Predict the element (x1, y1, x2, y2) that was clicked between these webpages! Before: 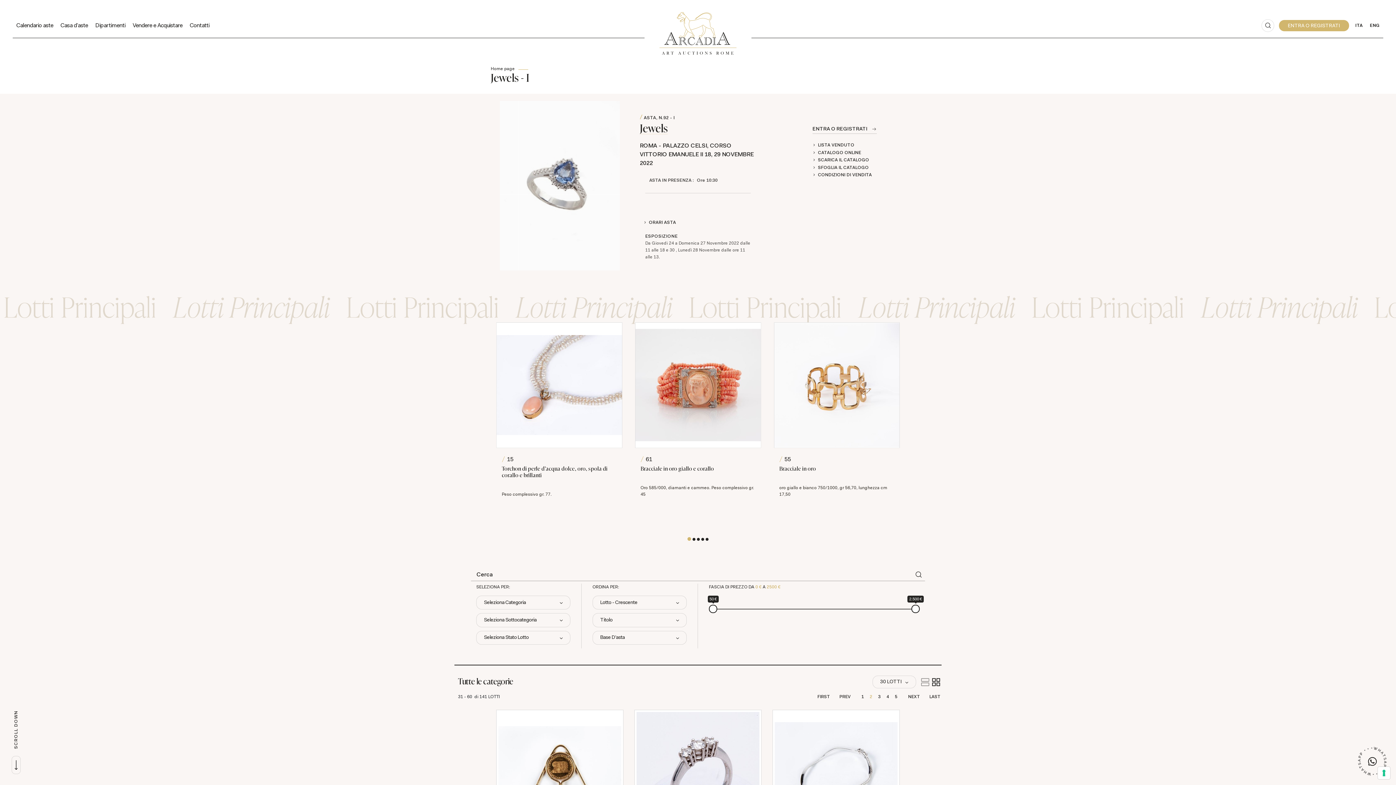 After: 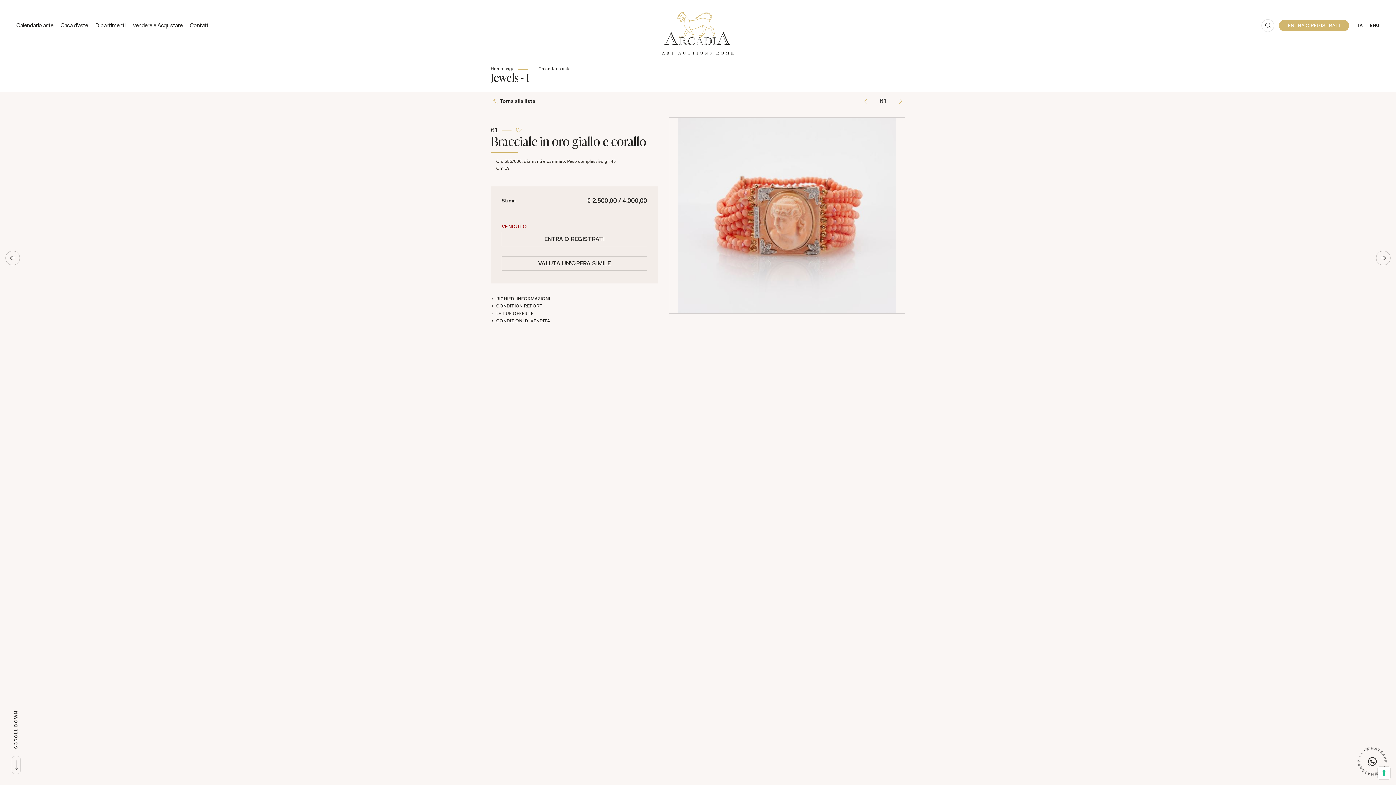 Action: bbox: (635, 322, 761, 448)